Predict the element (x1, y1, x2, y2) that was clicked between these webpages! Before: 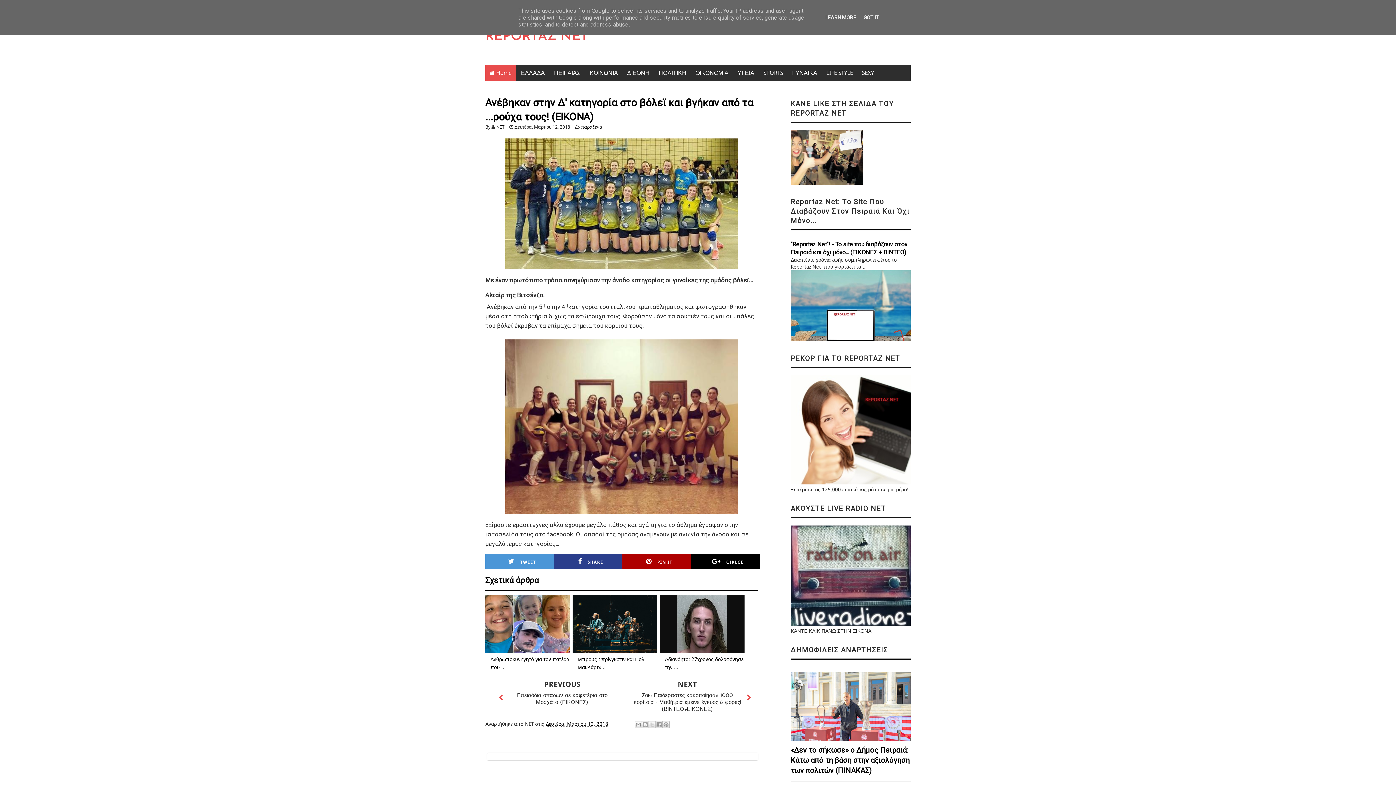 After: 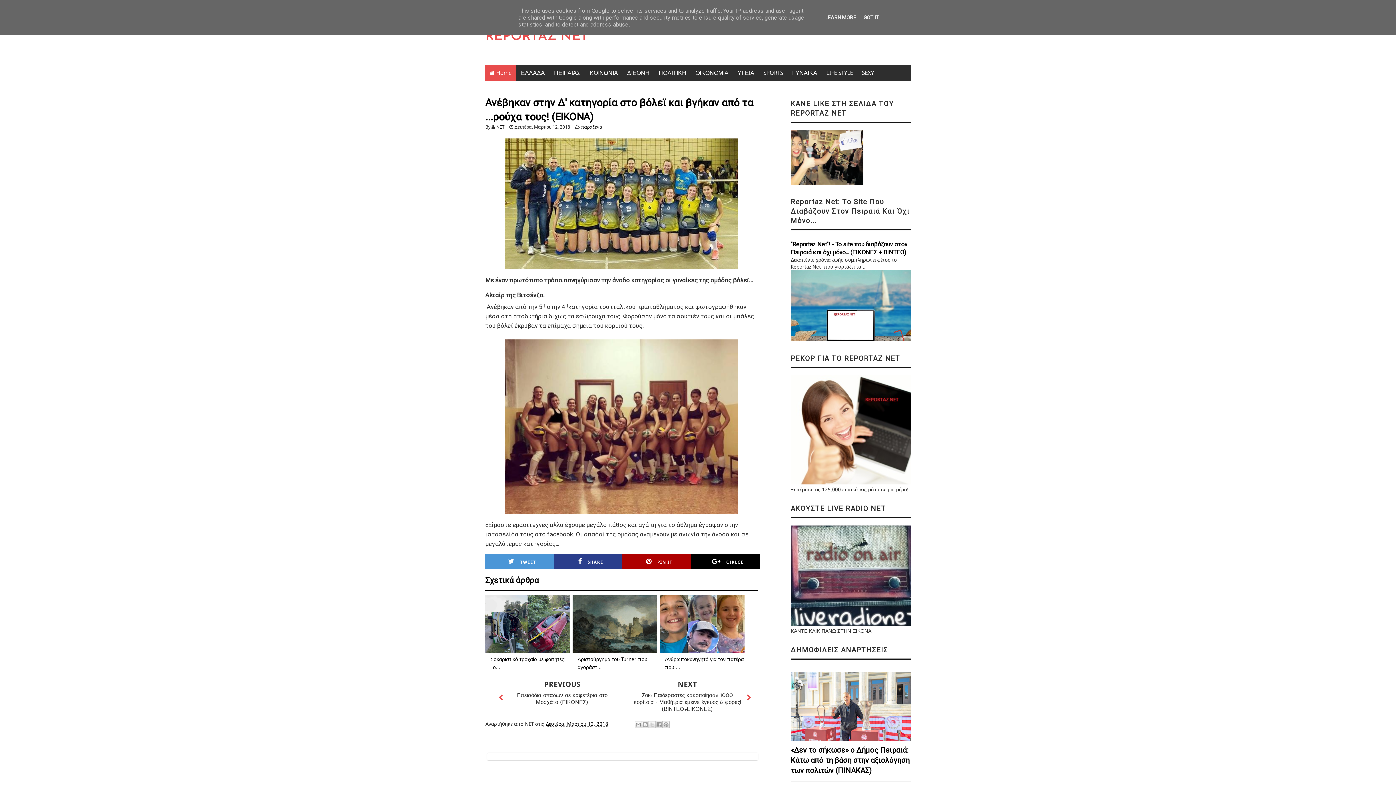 Action: bbox: (496, 124, 504, 129) label: NET